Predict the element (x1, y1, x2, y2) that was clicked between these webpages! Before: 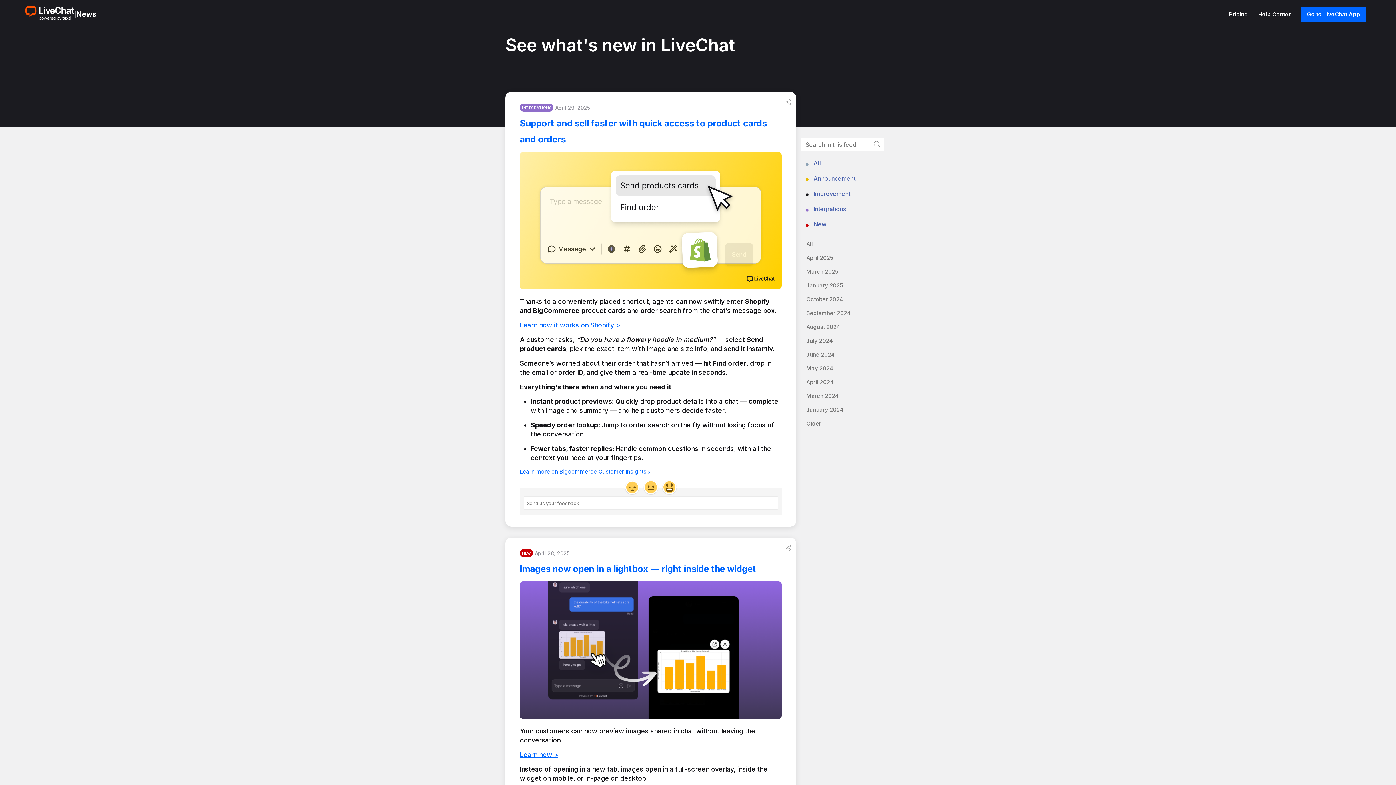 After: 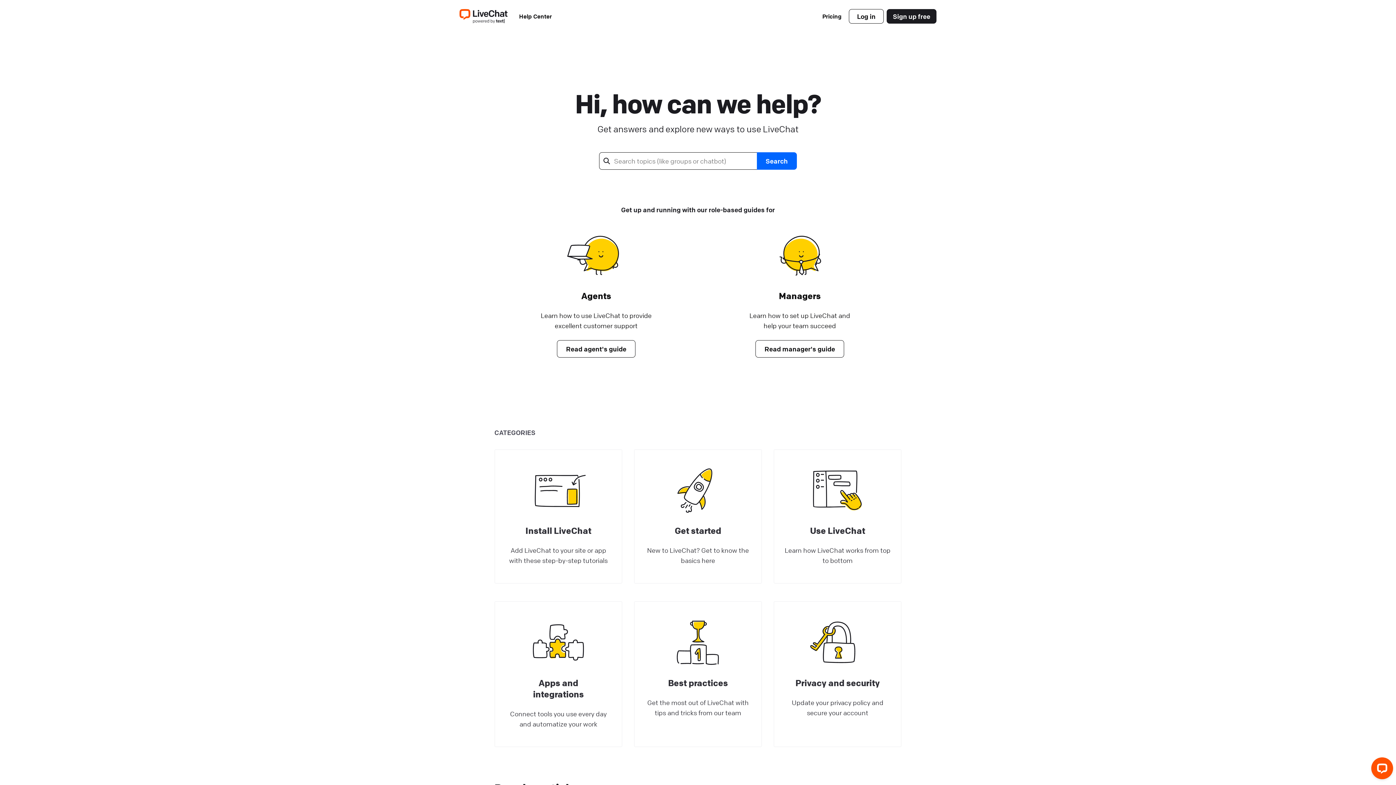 Action: bbox: (1258, 10, 1292, 17) label: Help Center 